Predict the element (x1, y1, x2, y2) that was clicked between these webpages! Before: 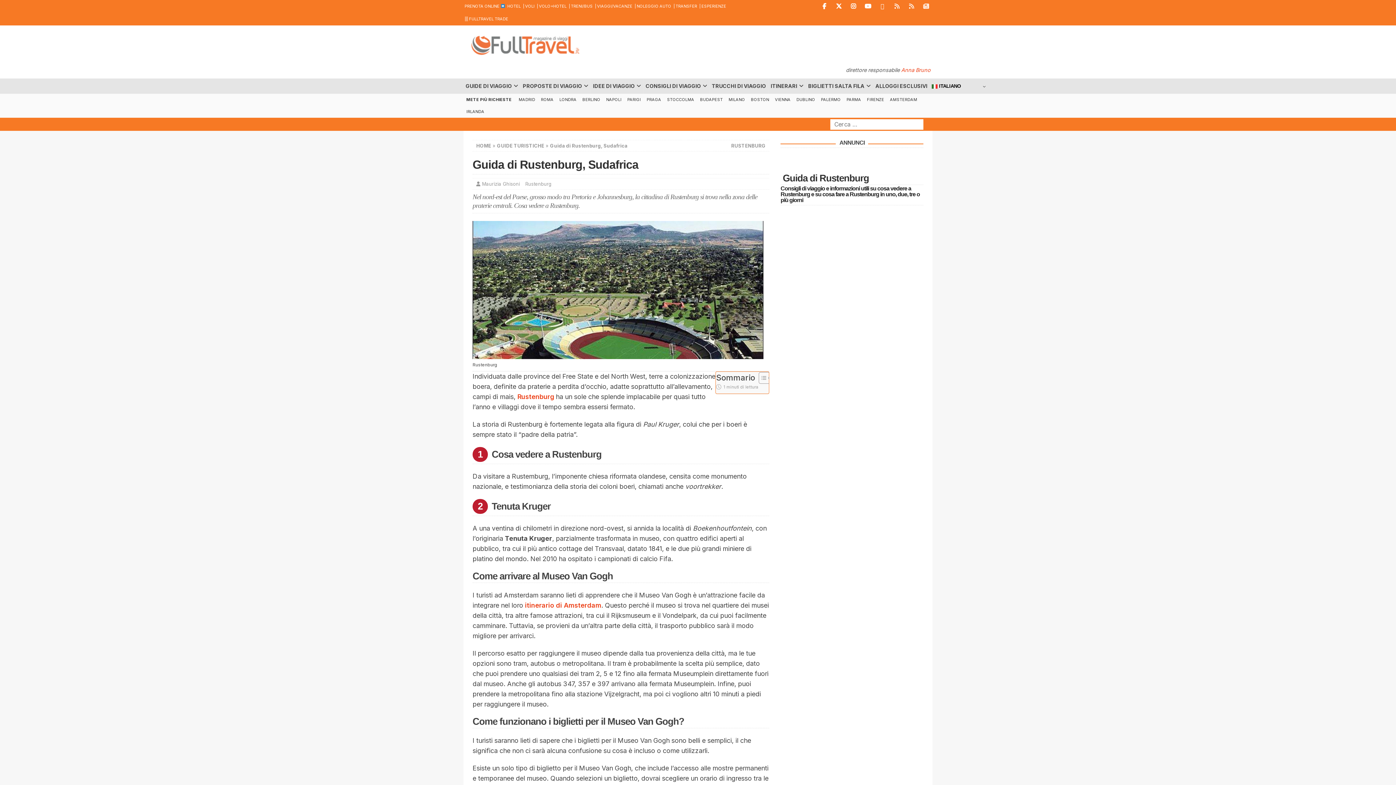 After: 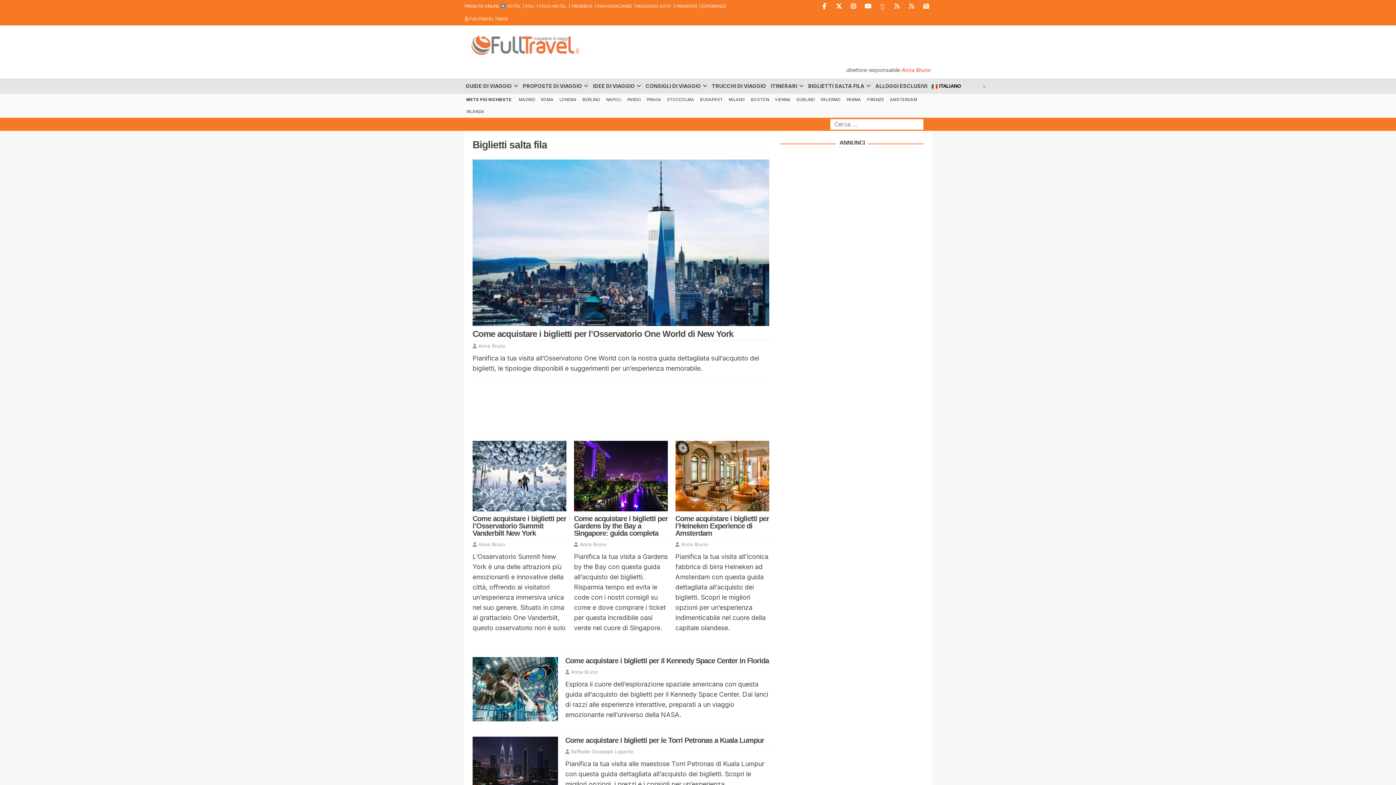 Action: label: BIGLIETTI SALTA FILA bbox: (805, 78, 873, 93)